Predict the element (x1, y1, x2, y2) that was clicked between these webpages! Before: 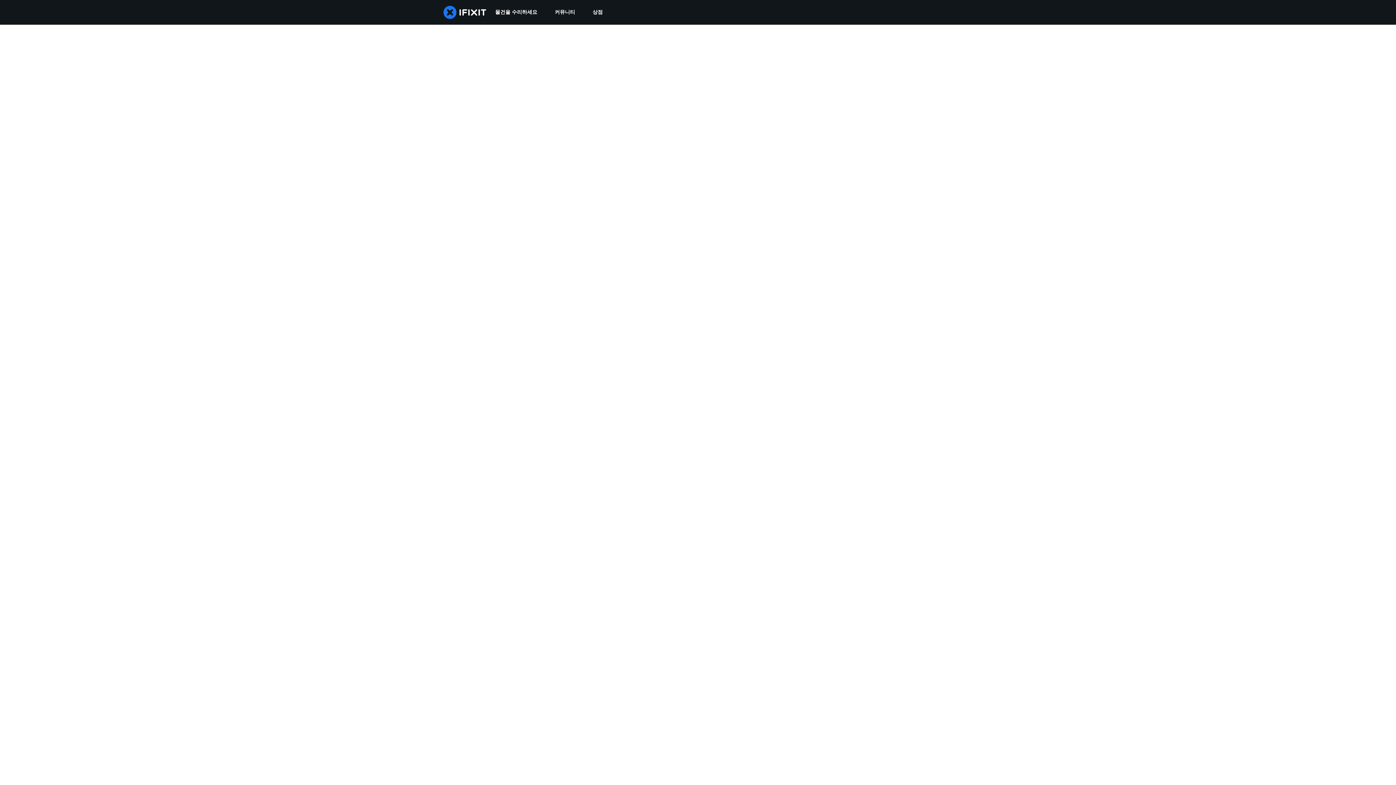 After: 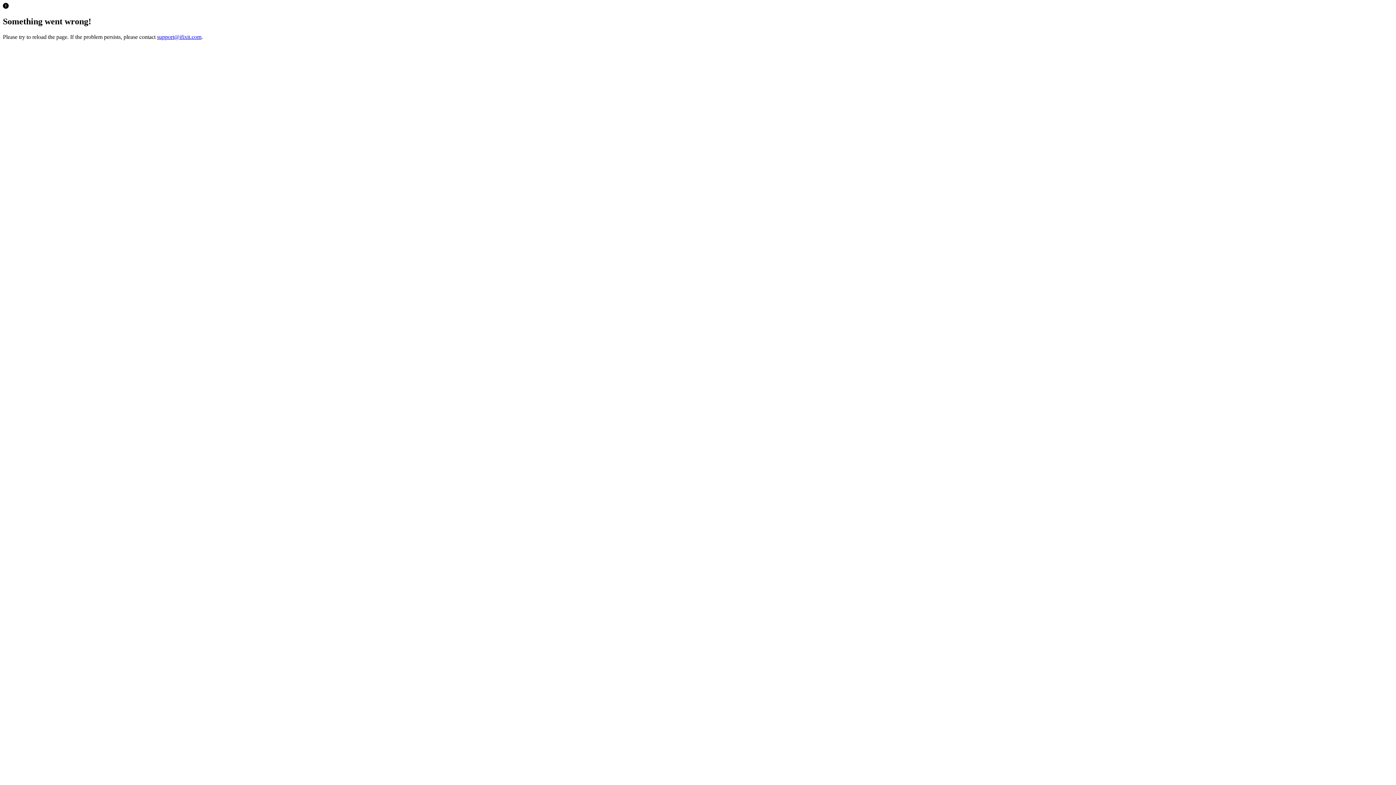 Action: label: 상점 bbox: (584, 0, 611, 24)